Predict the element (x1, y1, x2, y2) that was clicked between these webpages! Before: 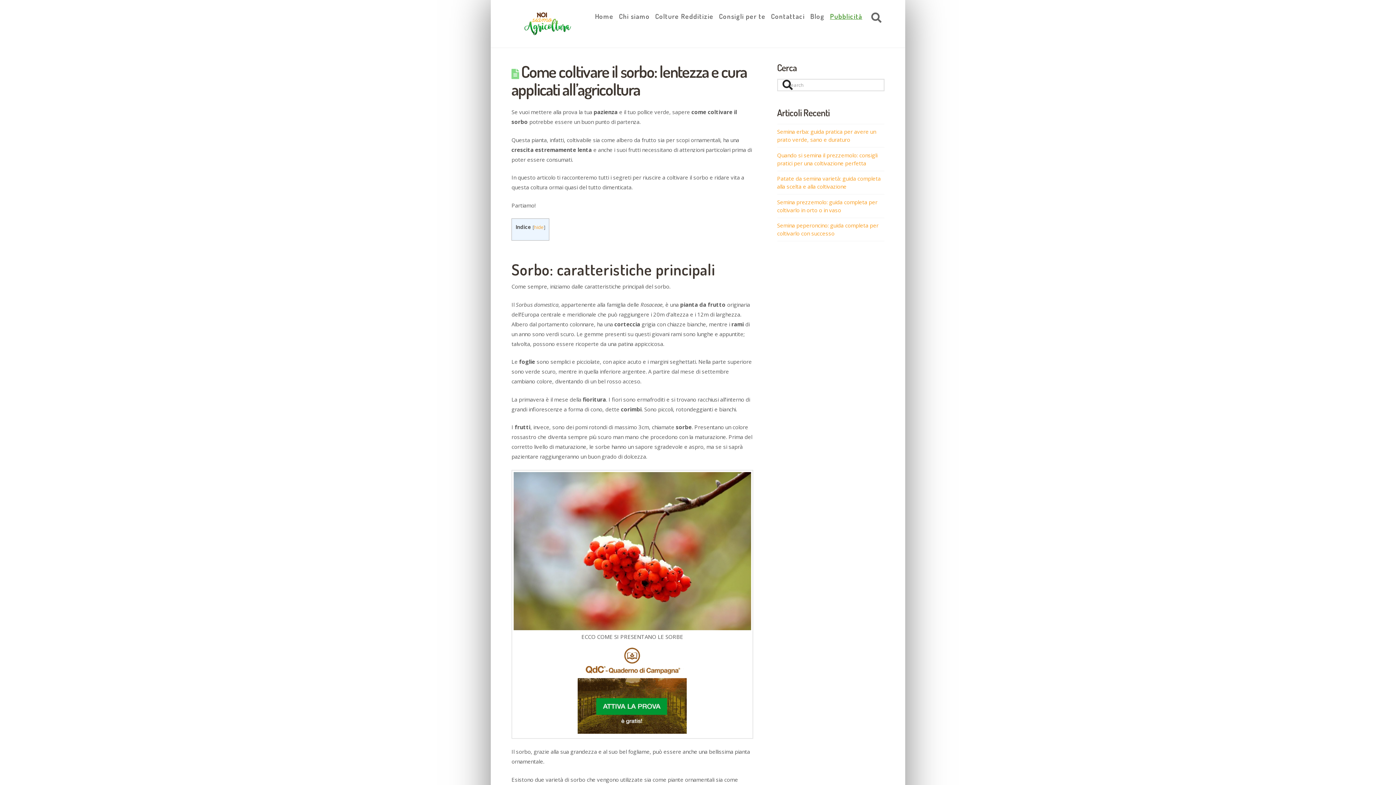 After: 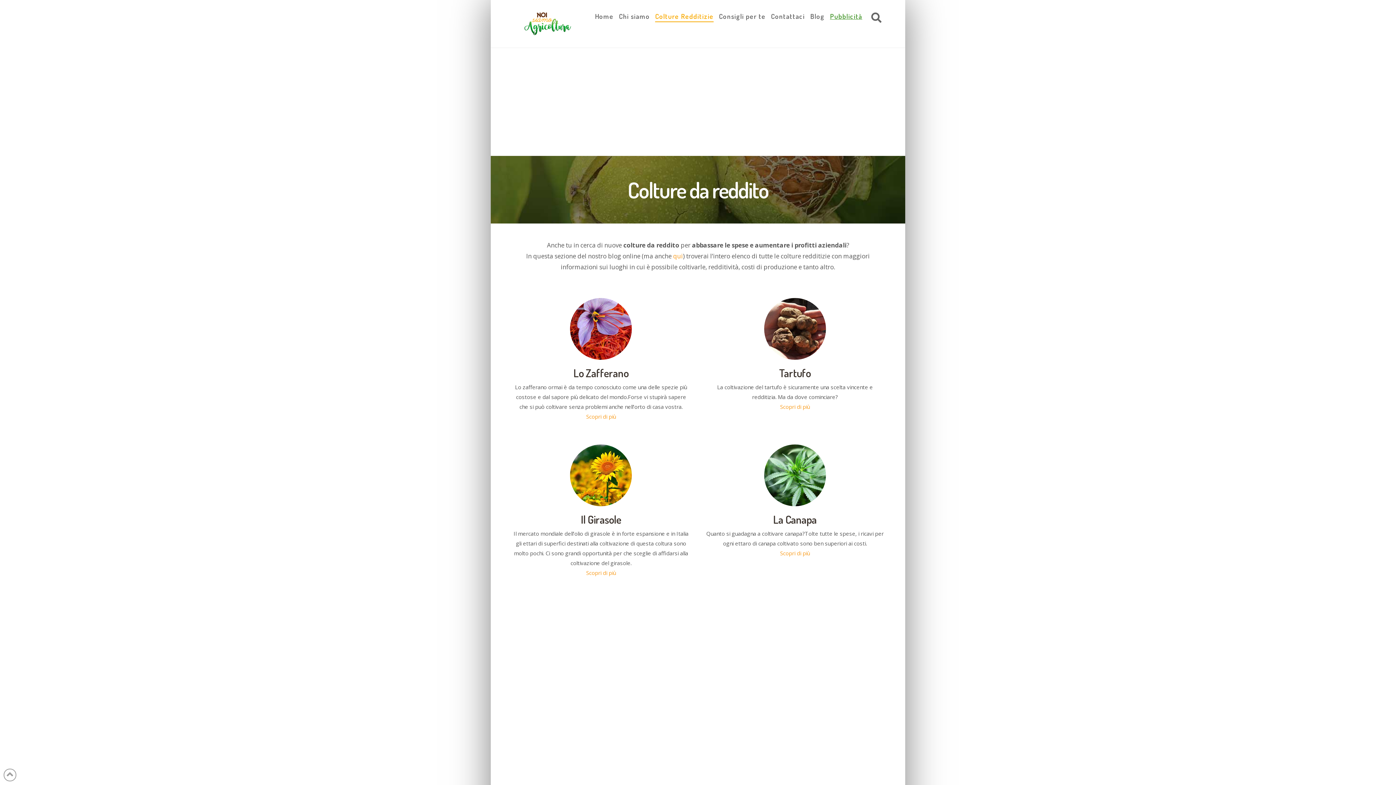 Action: bbox: (652, 0, 716, 36) label: Colture Redditizie